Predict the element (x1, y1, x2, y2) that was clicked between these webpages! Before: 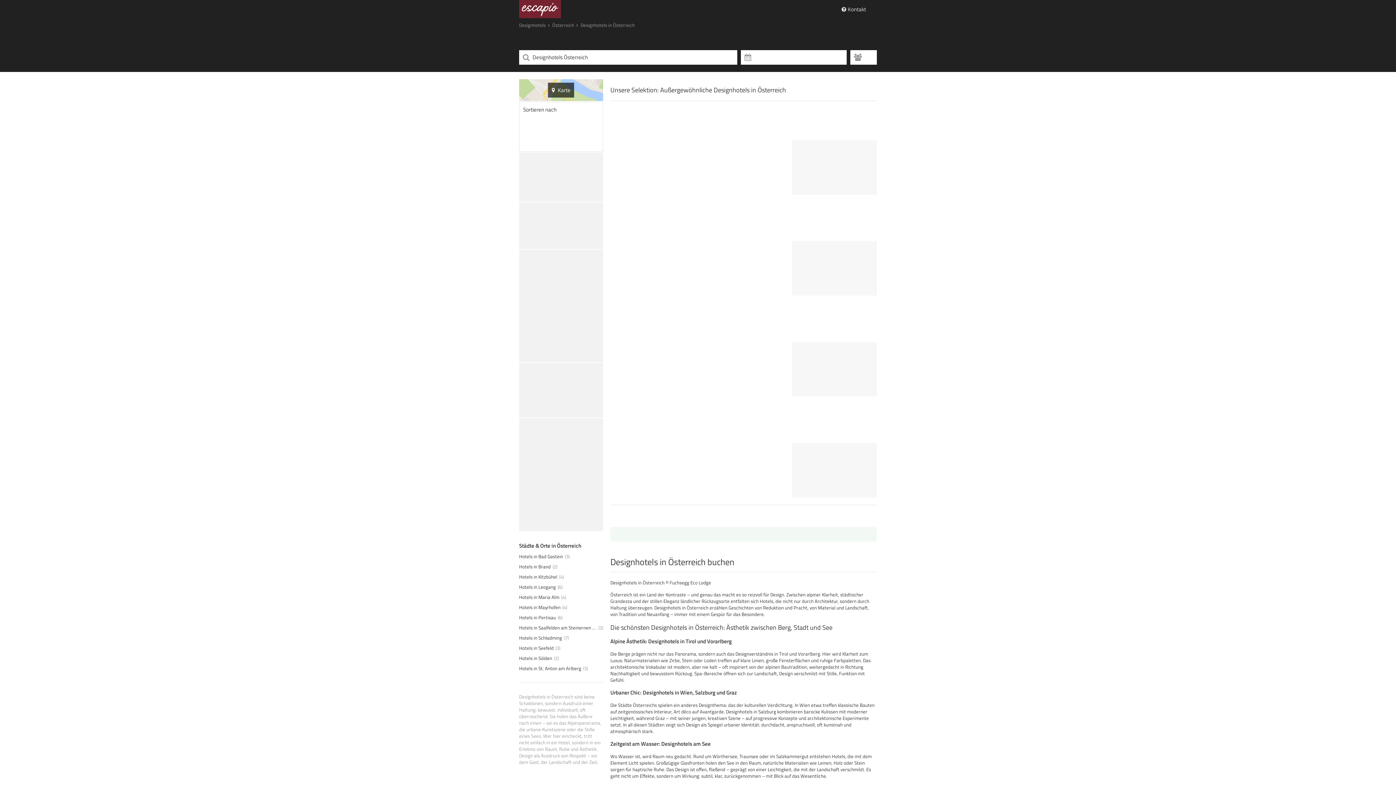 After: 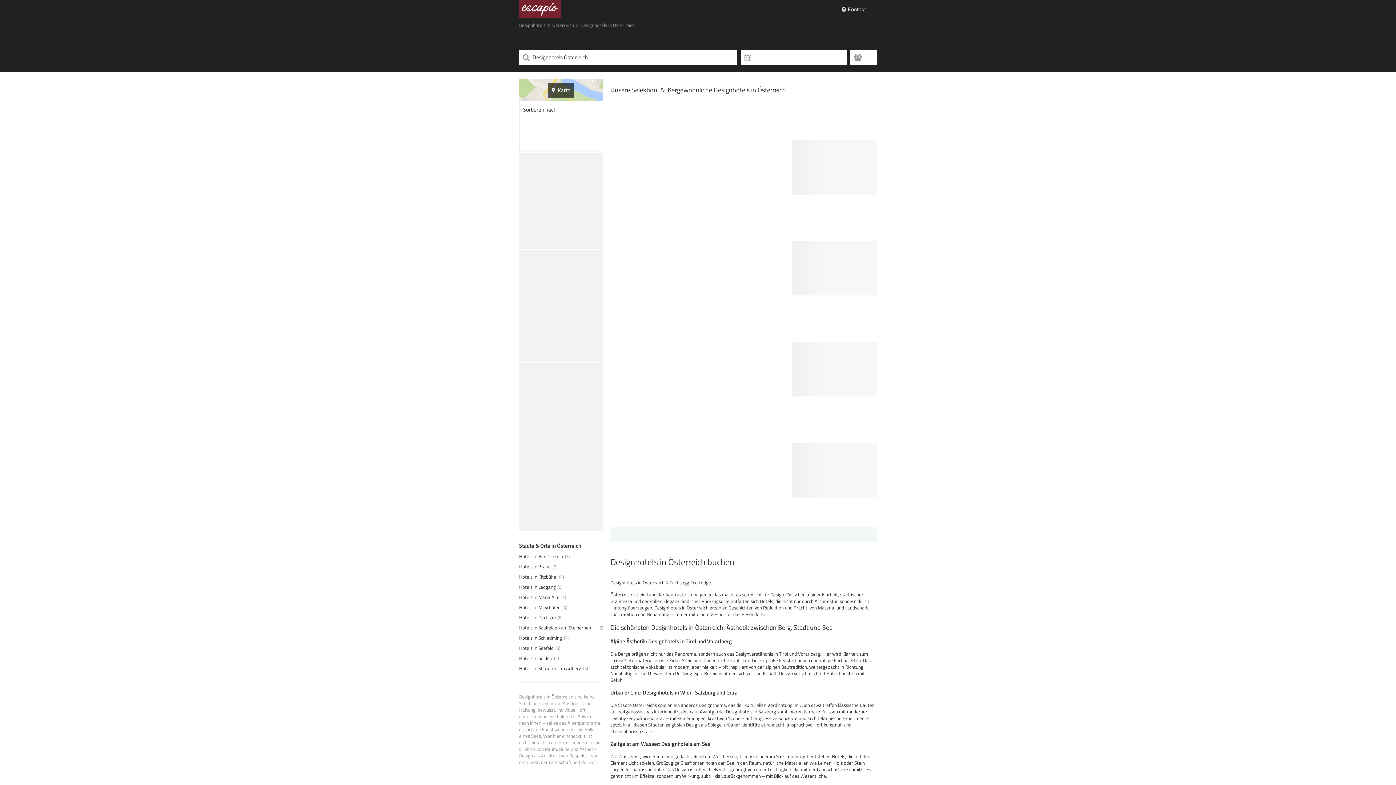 Action: bbox: (580, 21, 634, 28) label: Designhotels in Österreich